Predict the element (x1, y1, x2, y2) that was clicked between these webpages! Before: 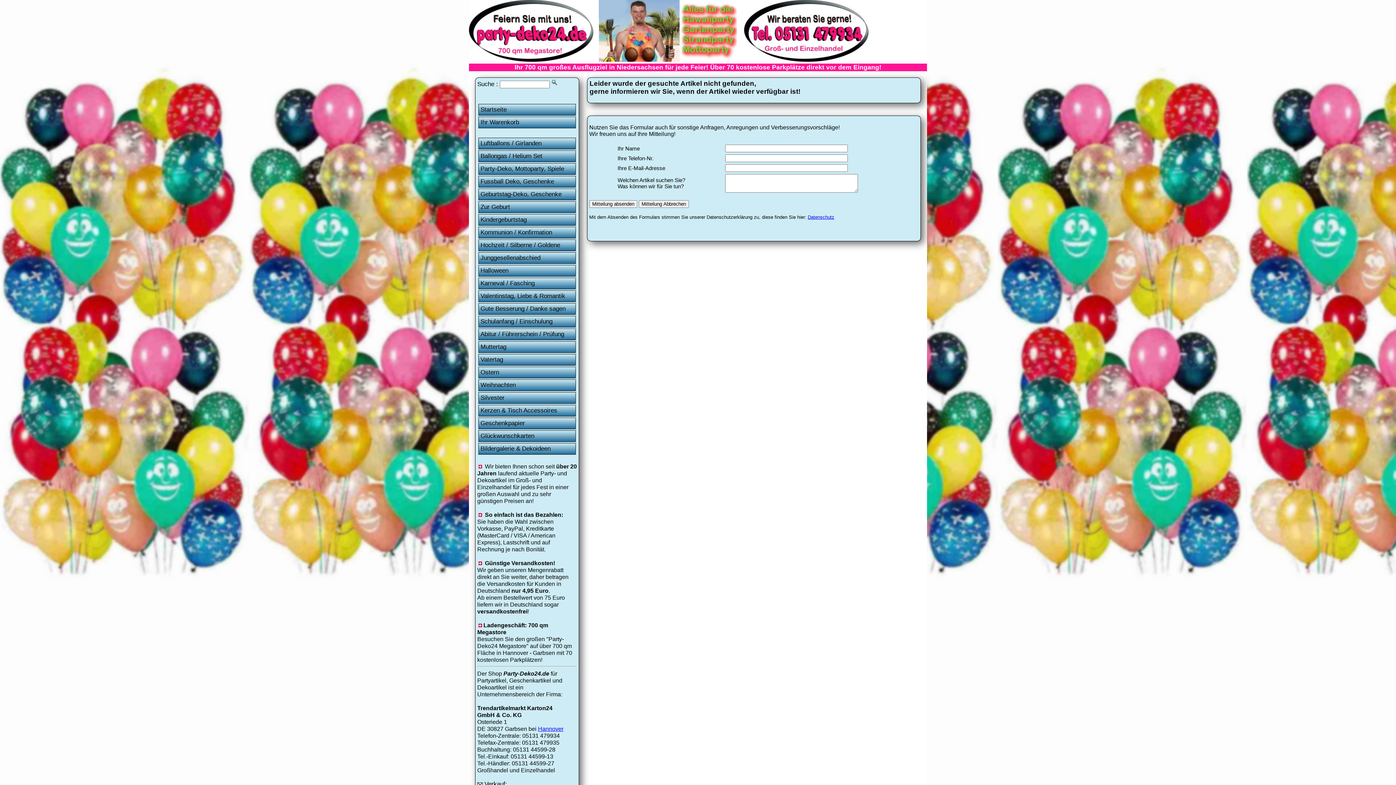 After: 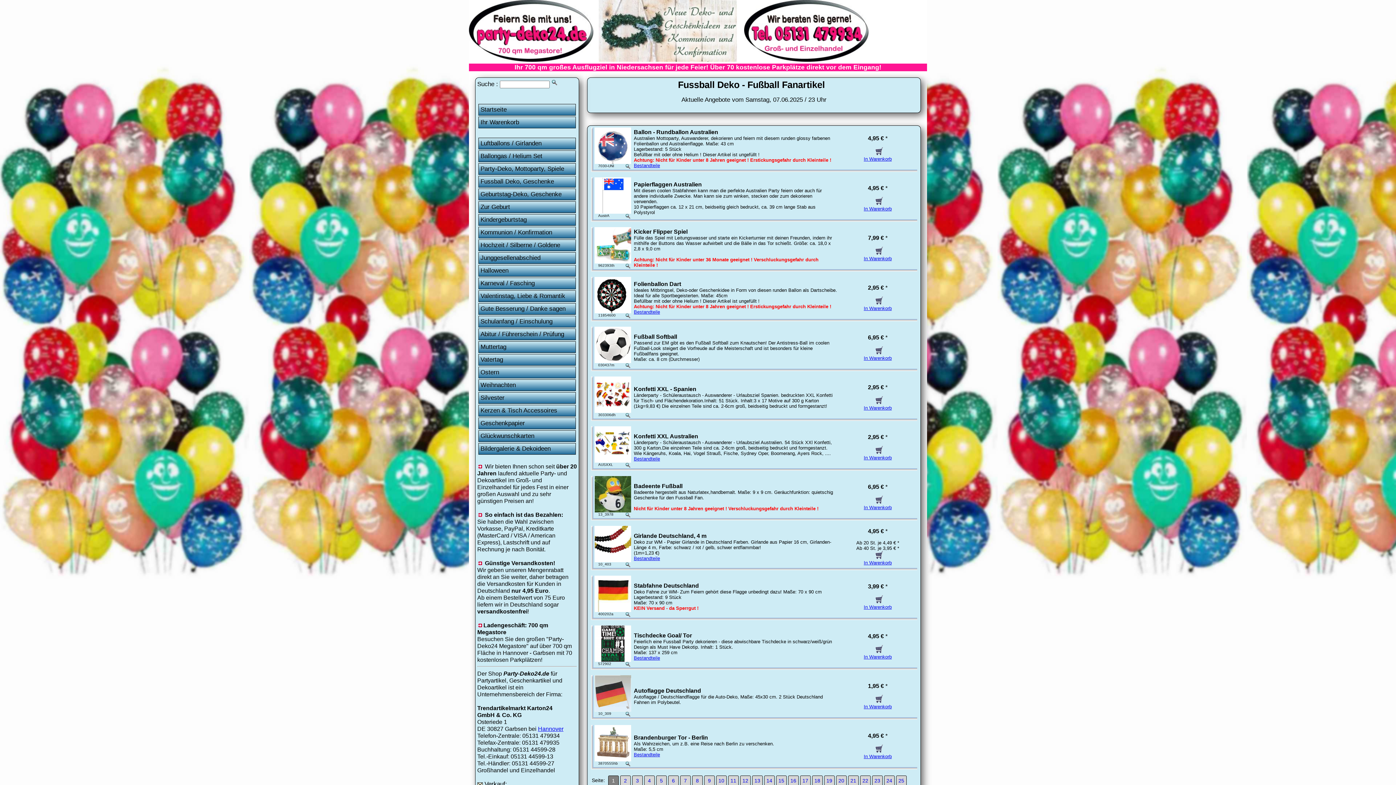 Action: bbox: (478, 175, 576, 187) label: Fussball Deko, Geschenke